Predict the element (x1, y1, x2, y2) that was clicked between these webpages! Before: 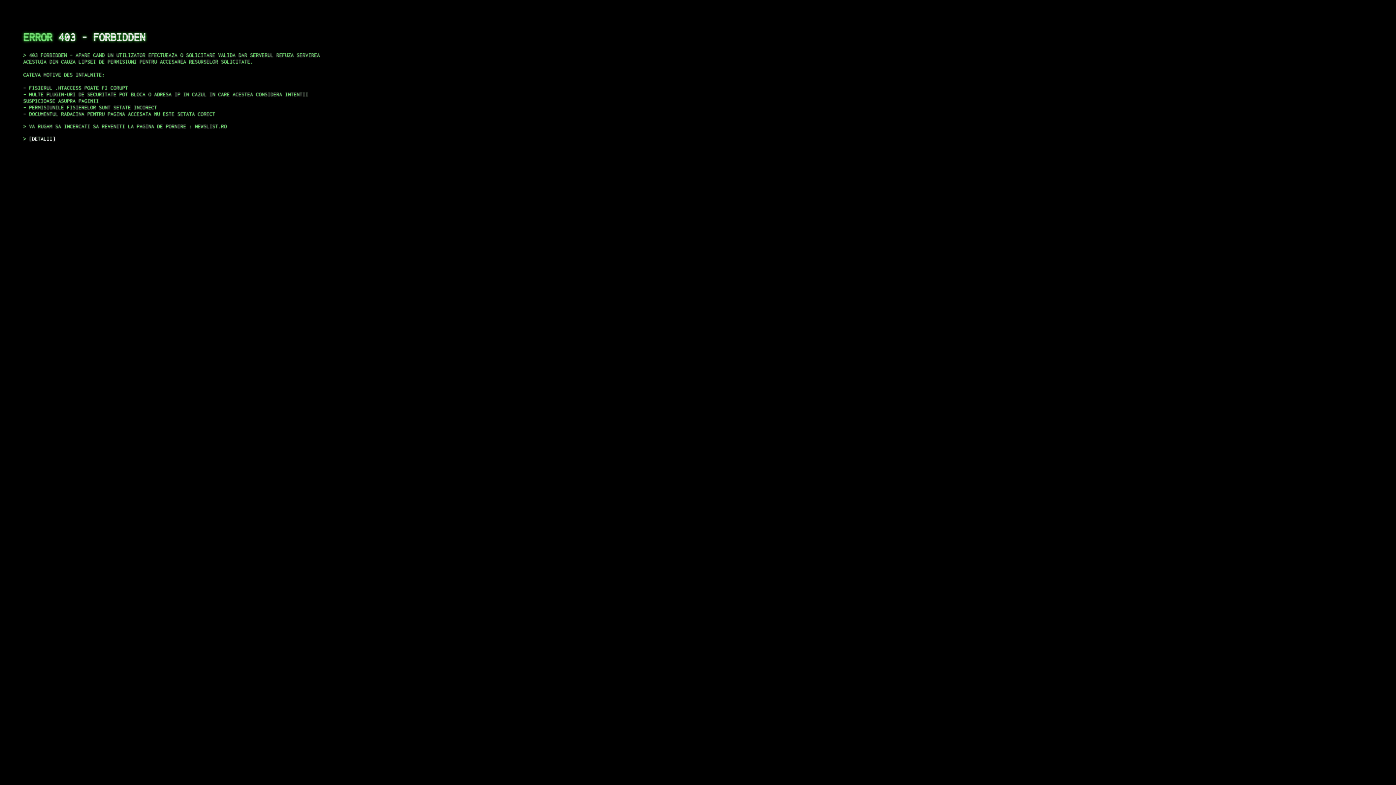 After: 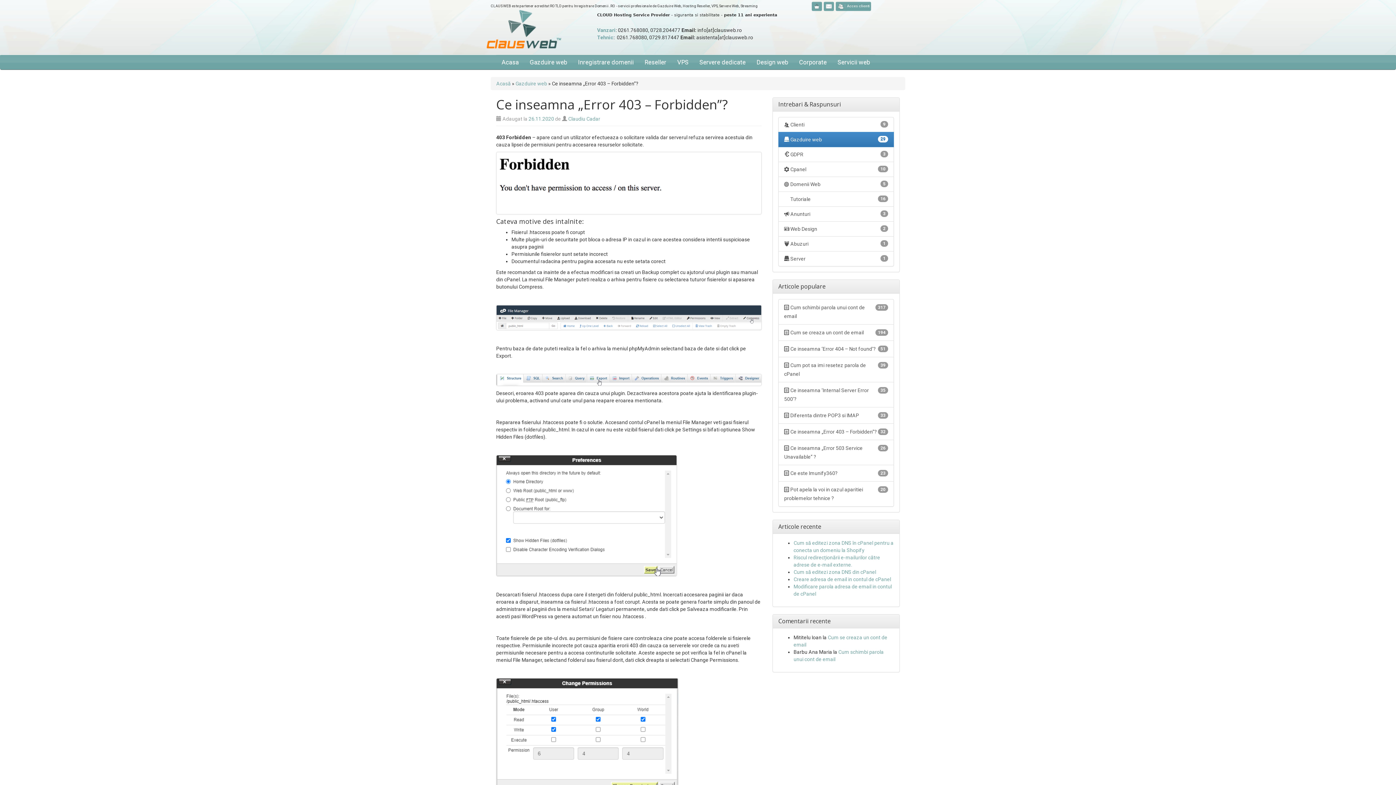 Action: bbox: (29, 135, 55, 141) label: DETALII